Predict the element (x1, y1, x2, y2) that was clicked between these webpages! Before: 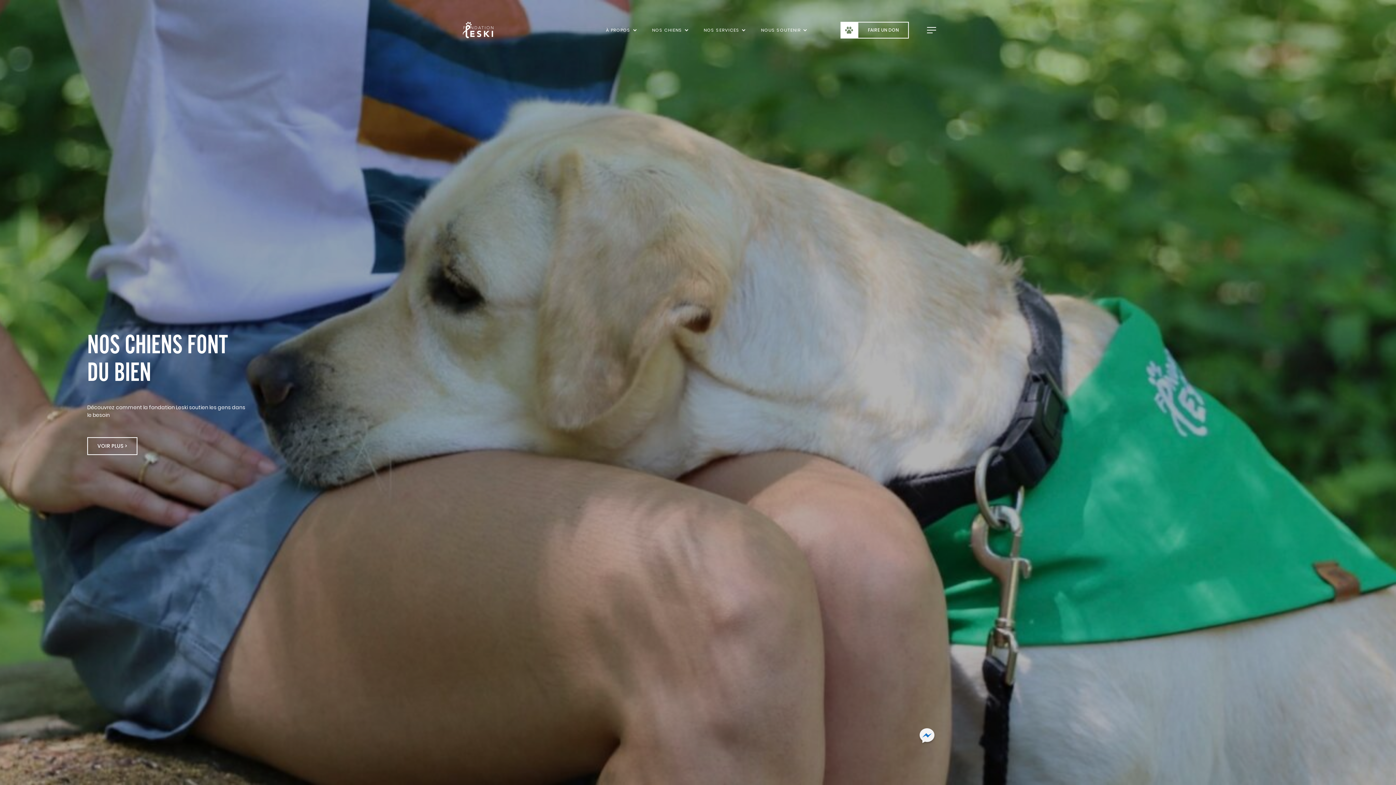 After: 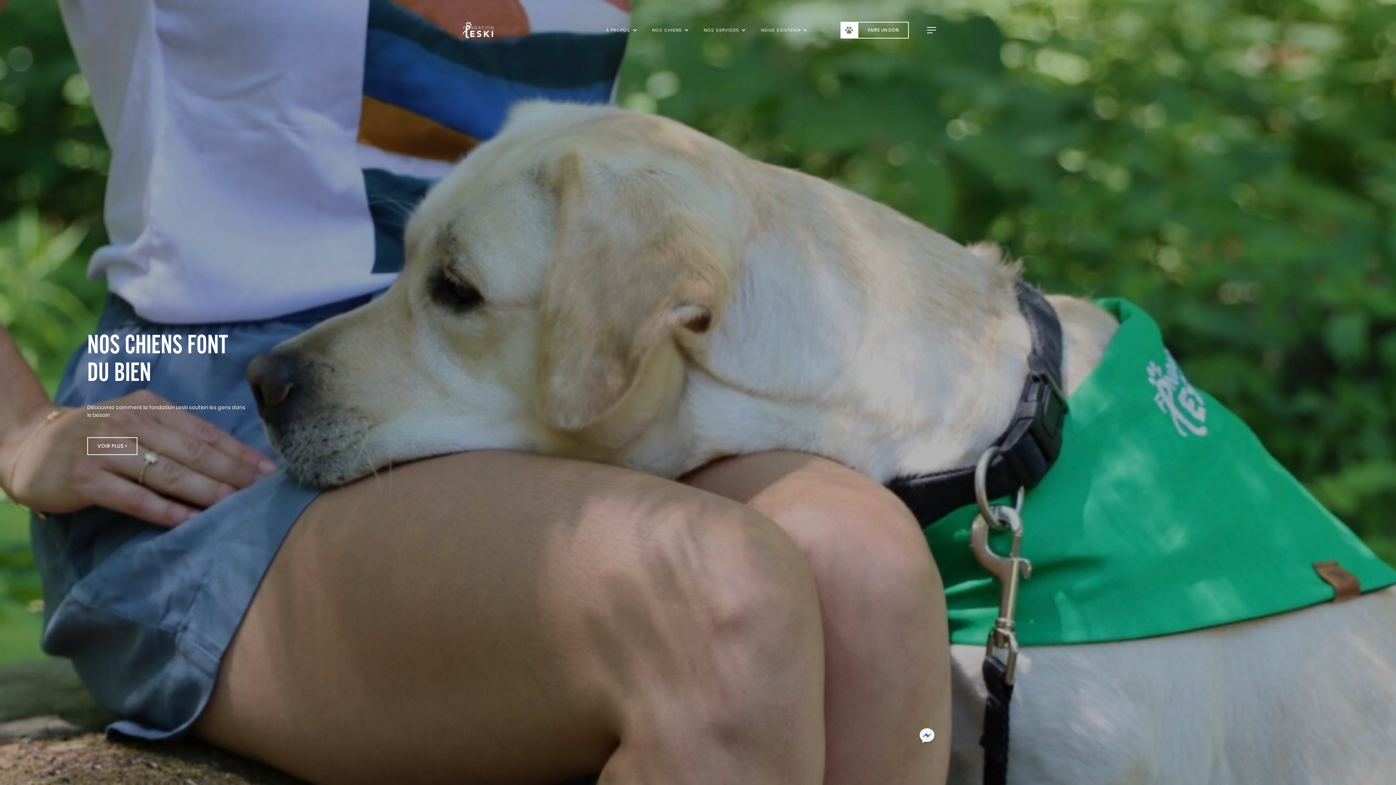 Action: bbox: (918, 728, 936, 746)